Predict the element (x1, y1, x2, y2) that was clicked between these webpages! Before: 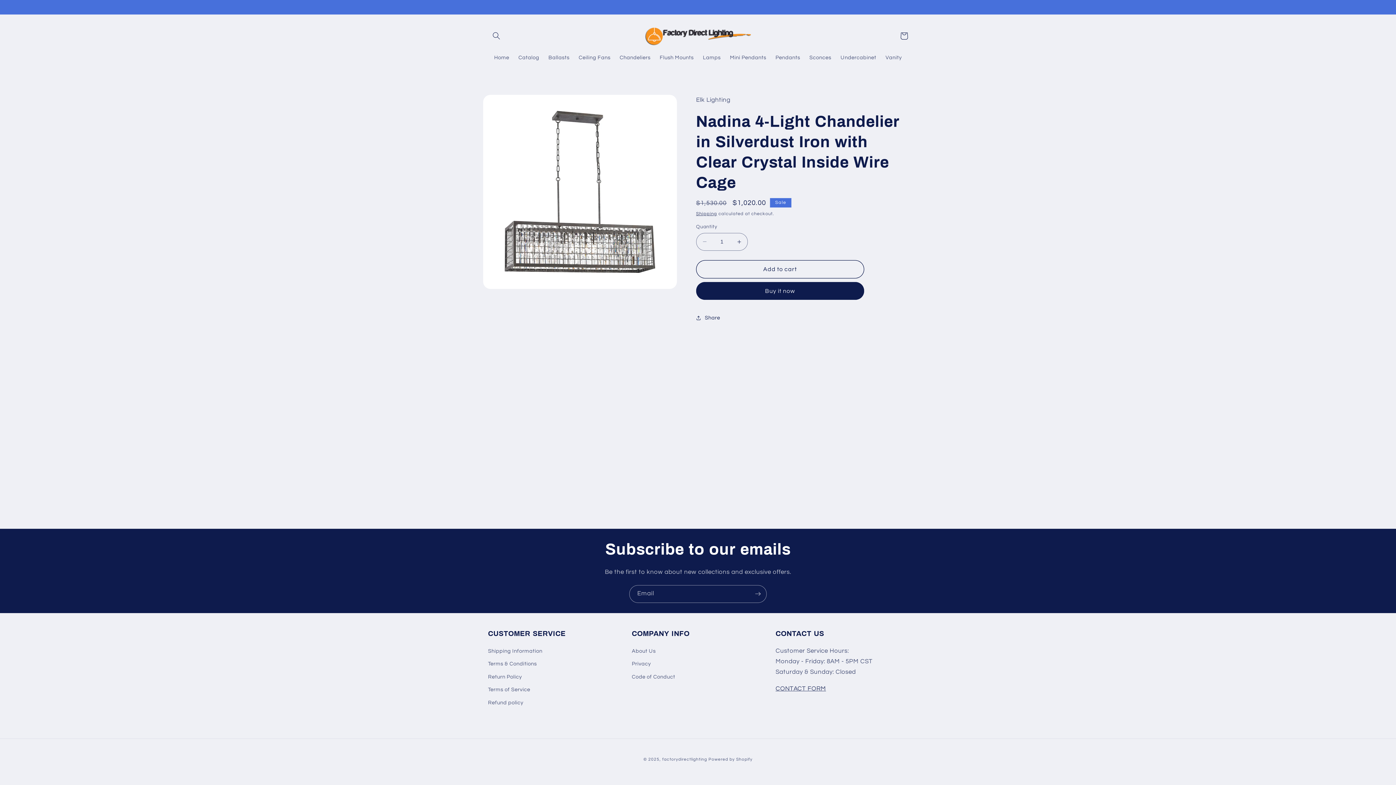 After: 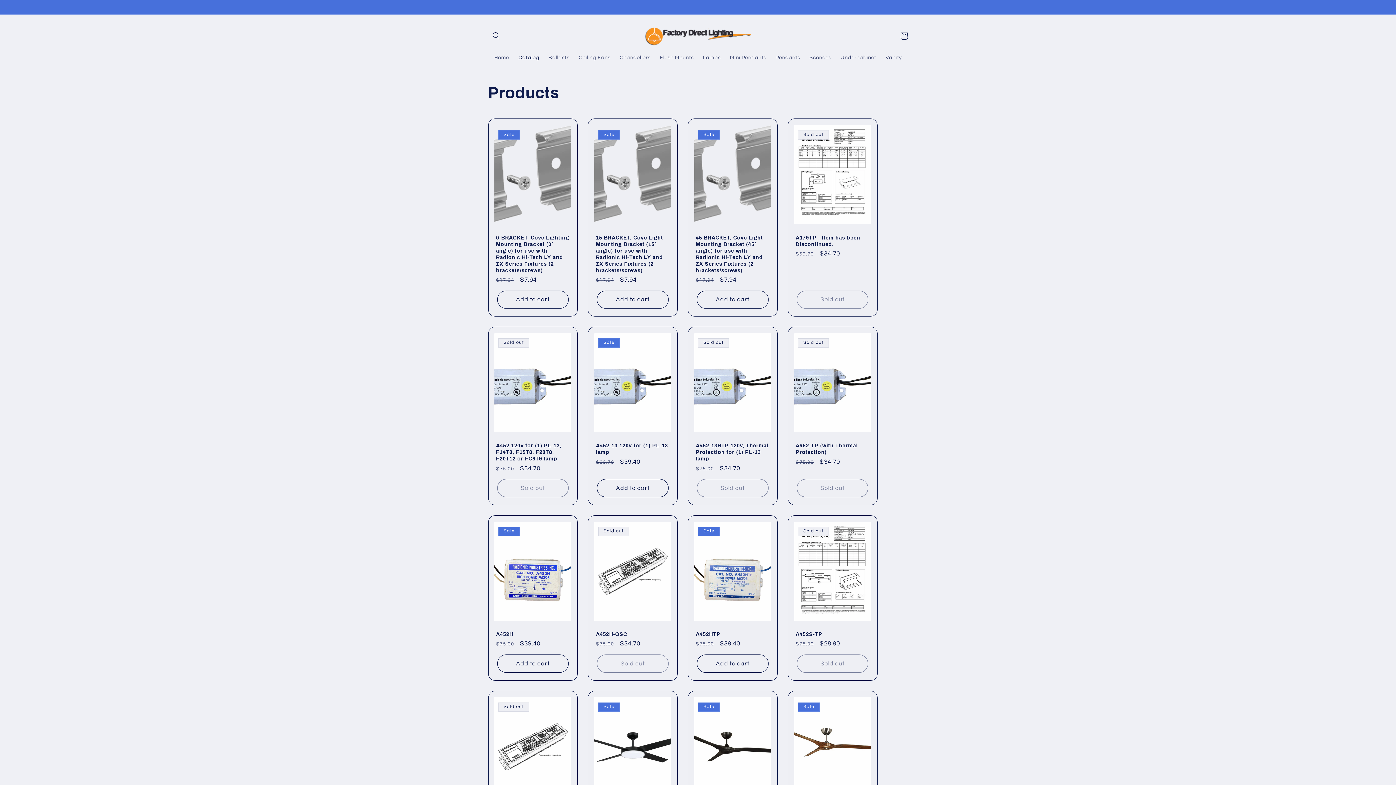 Action: label: Catalog bbox: (513, 50, 544, 65)